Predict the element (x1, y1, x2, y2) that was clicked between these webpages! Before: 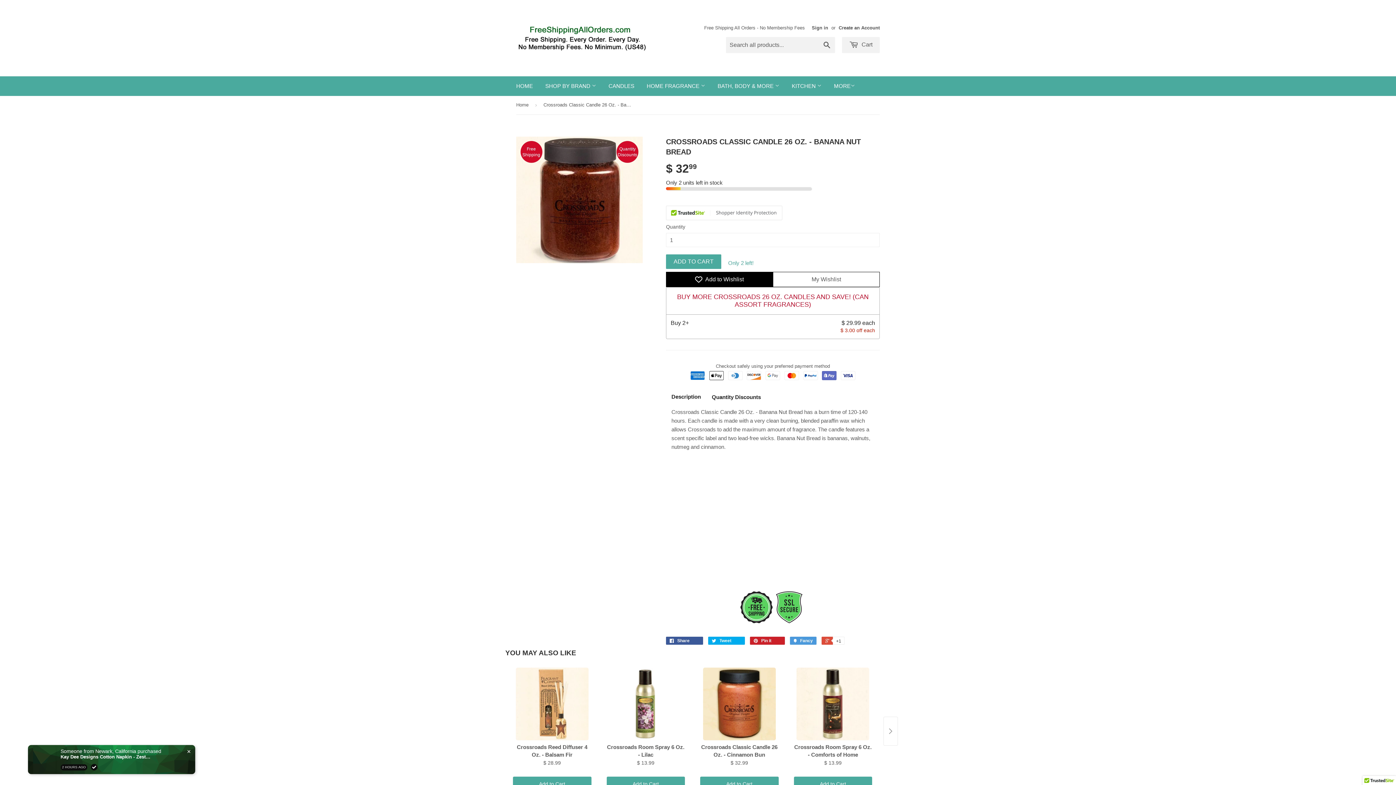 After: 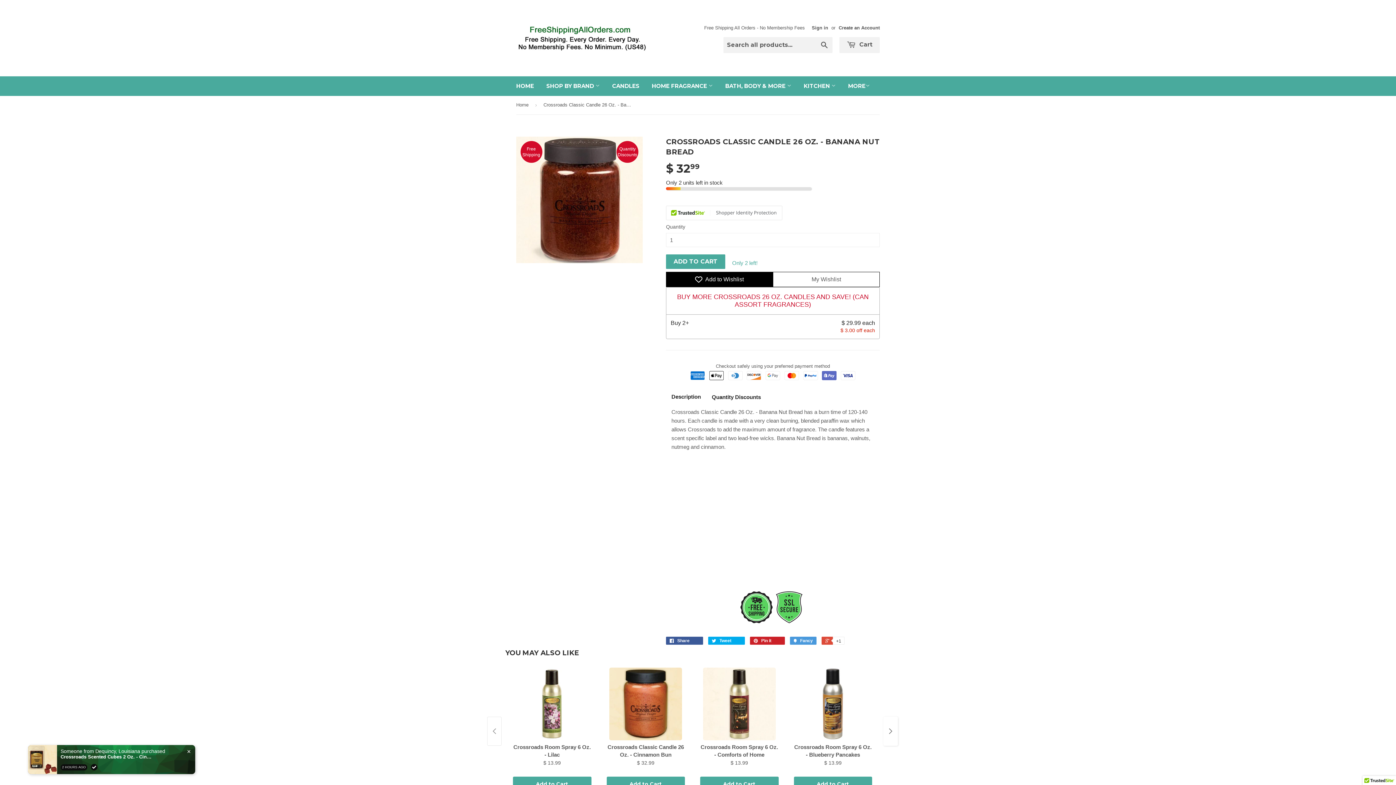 Action: label: Next product bbox: (883, 717, 898, 746)